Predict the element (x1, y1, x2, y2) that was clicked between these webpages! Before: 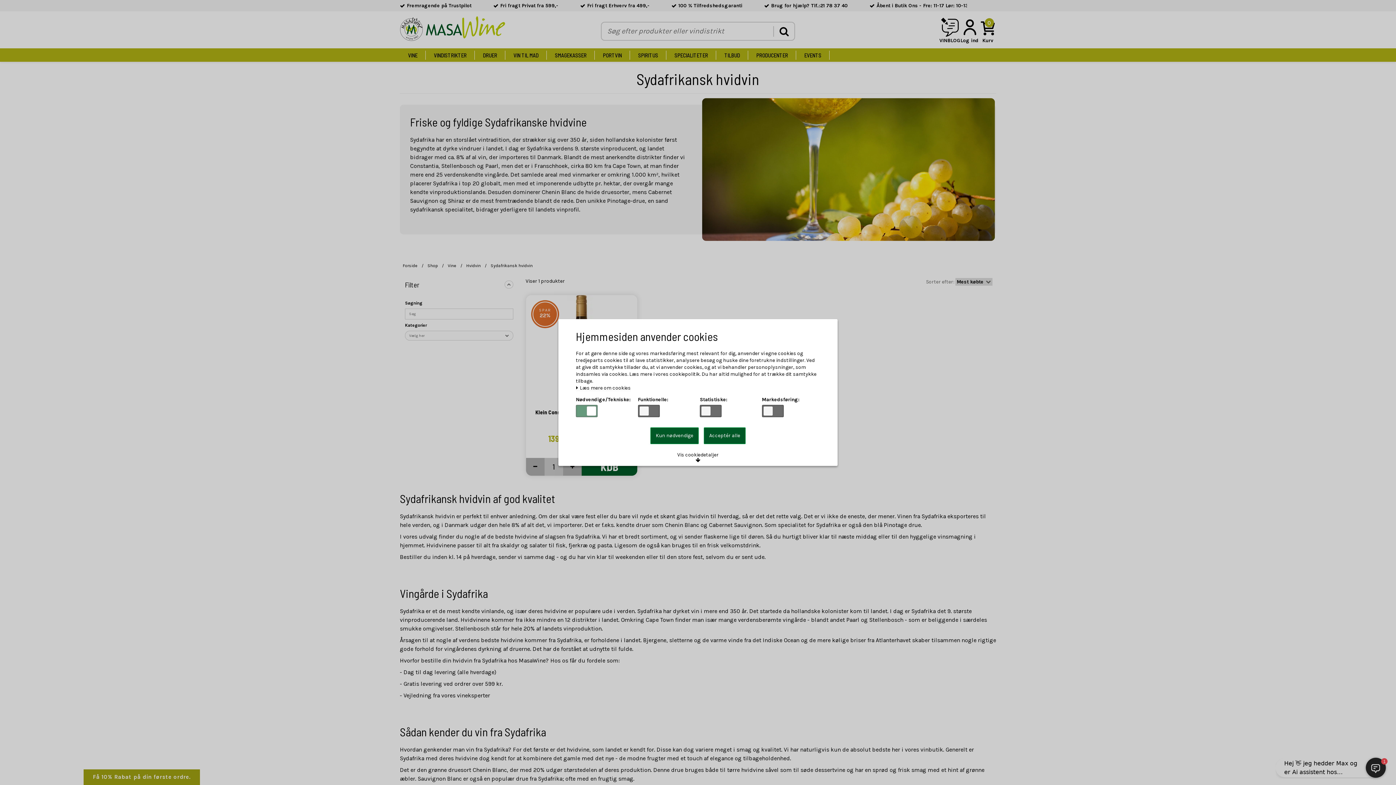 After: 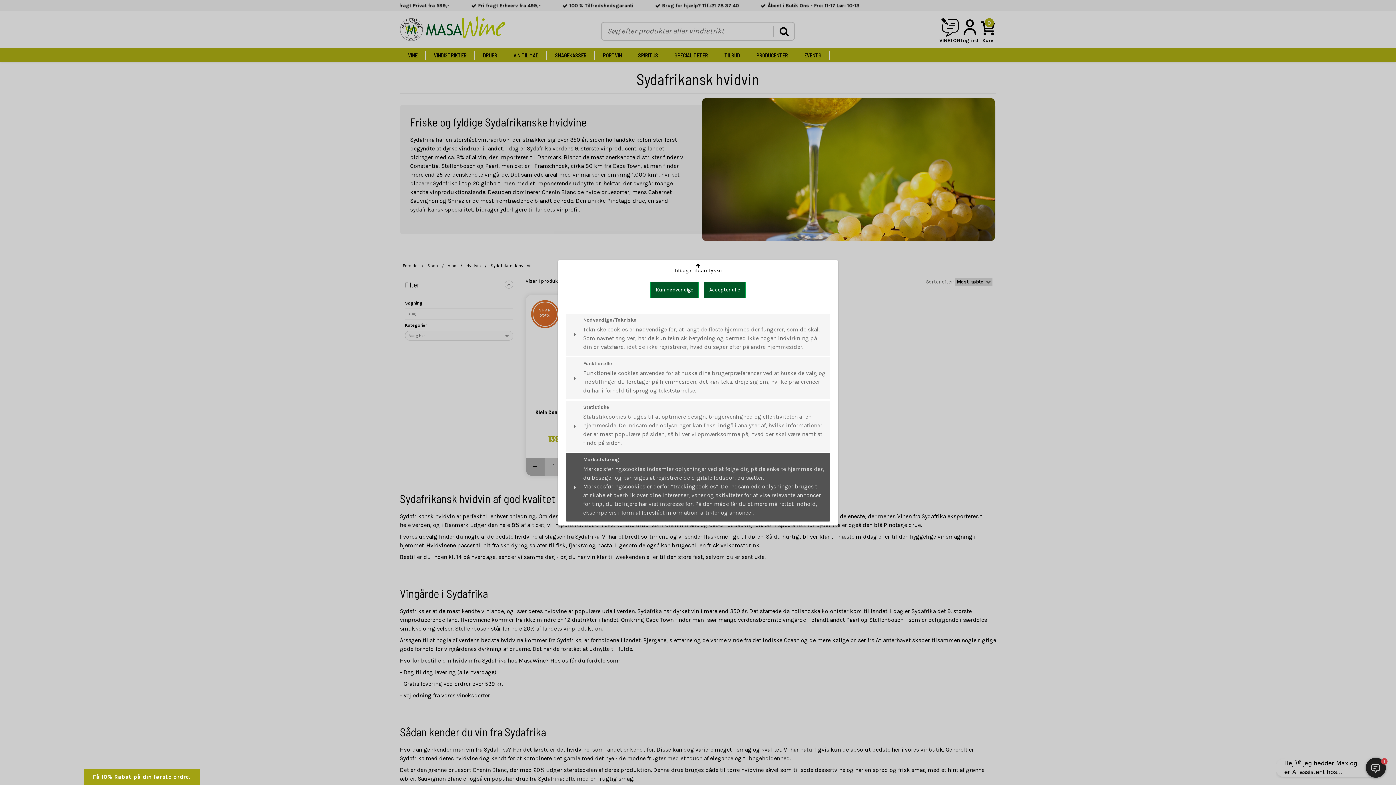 Action: bbox: (672, 449, 724, 466) label: Vis cookiedetaljer